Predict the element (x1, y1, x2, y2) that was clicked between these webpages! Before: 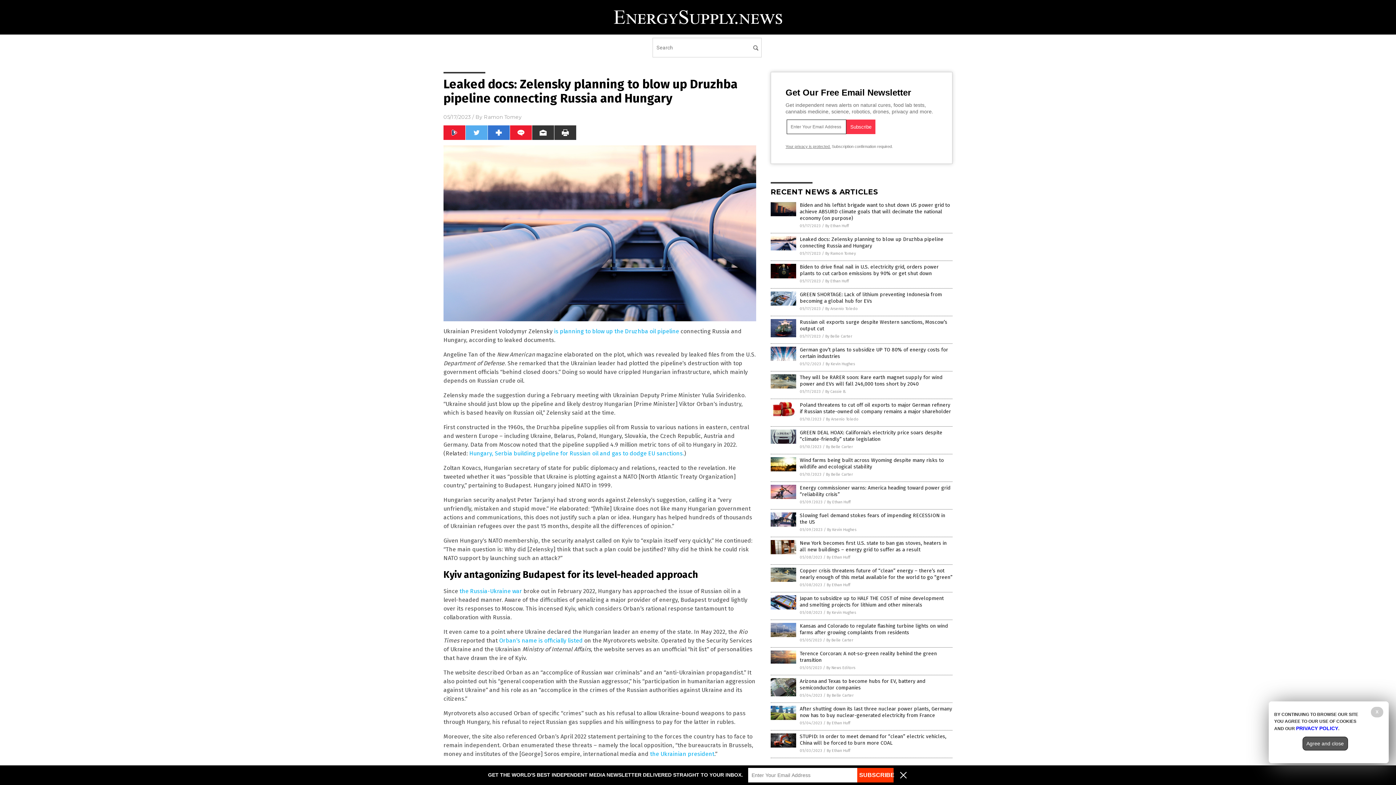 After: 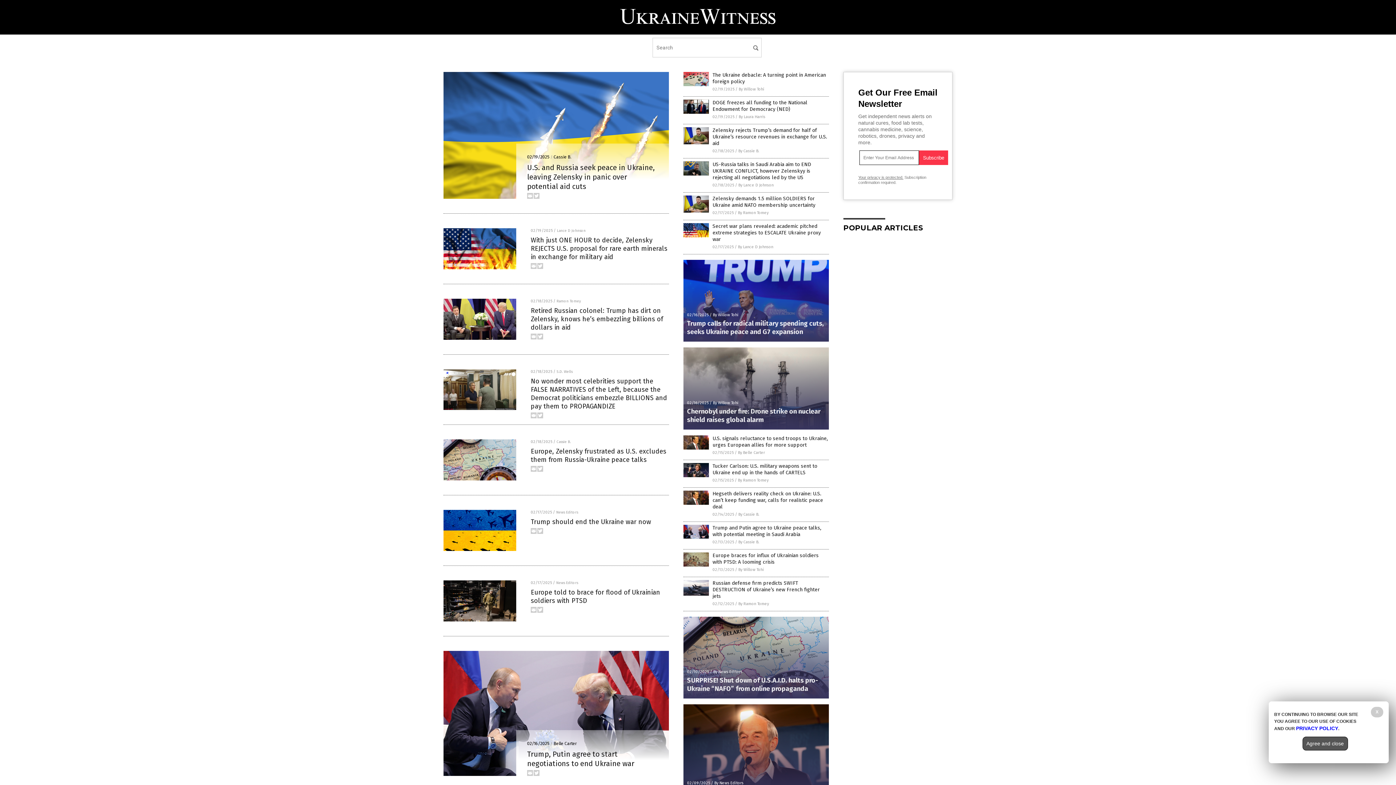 Action: bbox: (650, 750, 714, 757) label: the Ukrainian president